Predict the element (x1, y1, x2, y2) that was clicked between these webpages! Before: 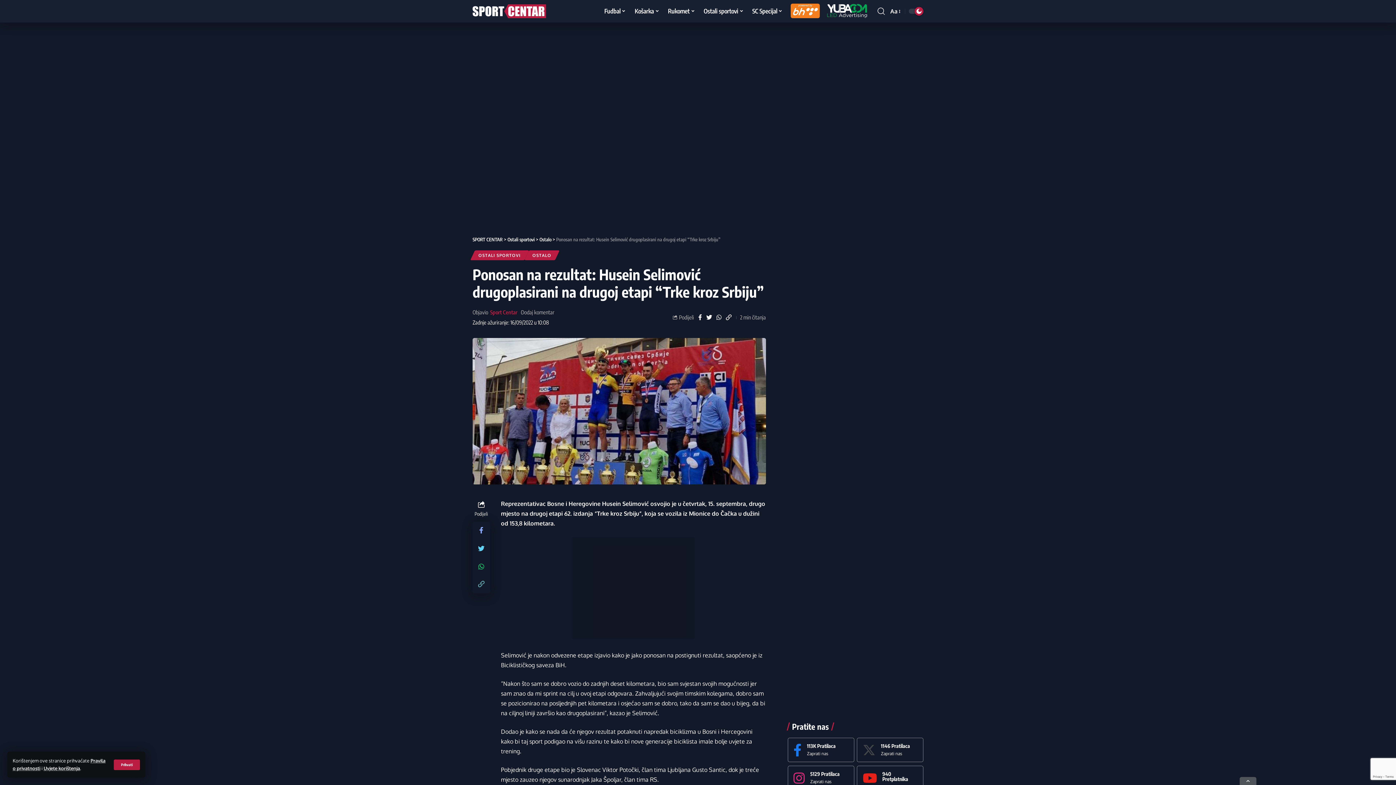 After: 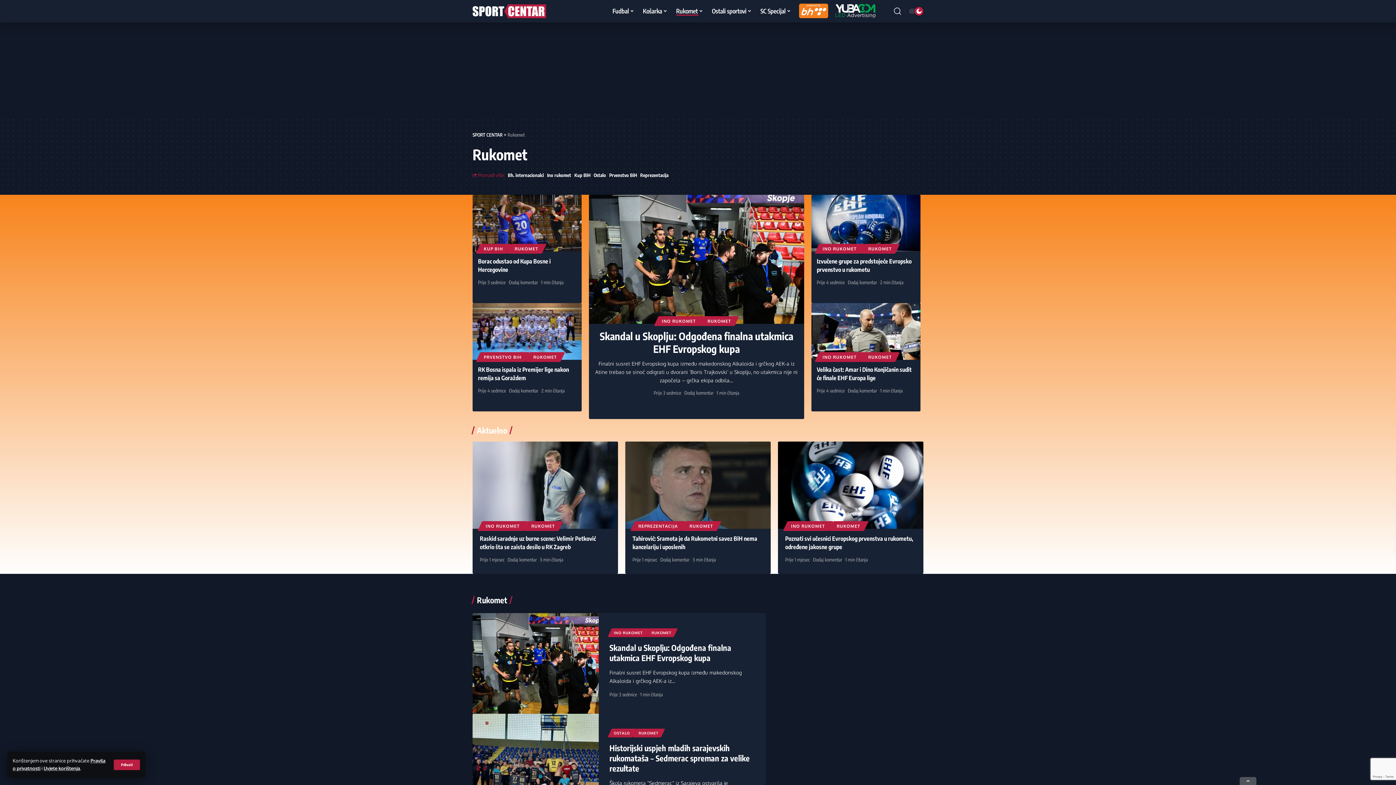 Action: bbox: (663, 0, 699, 21) label: Rukomet